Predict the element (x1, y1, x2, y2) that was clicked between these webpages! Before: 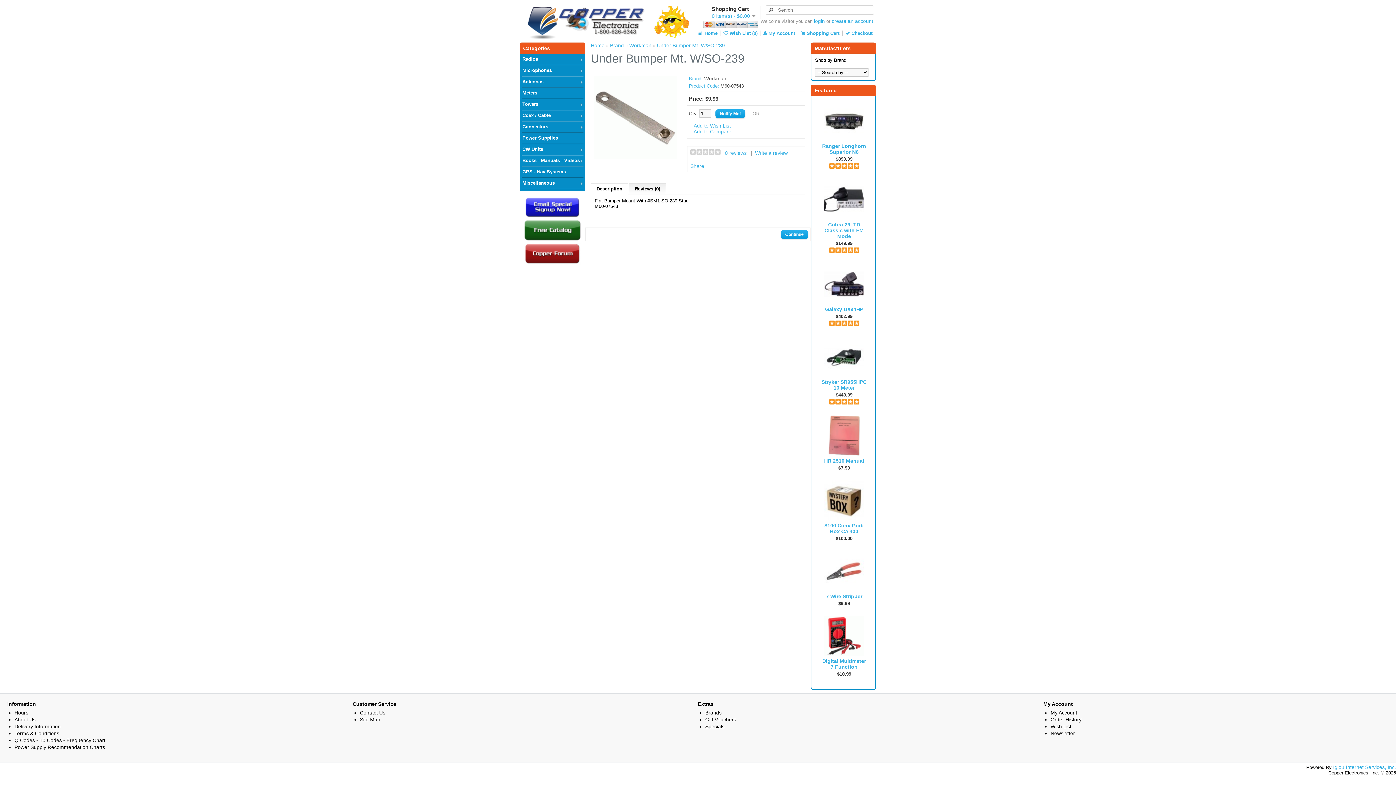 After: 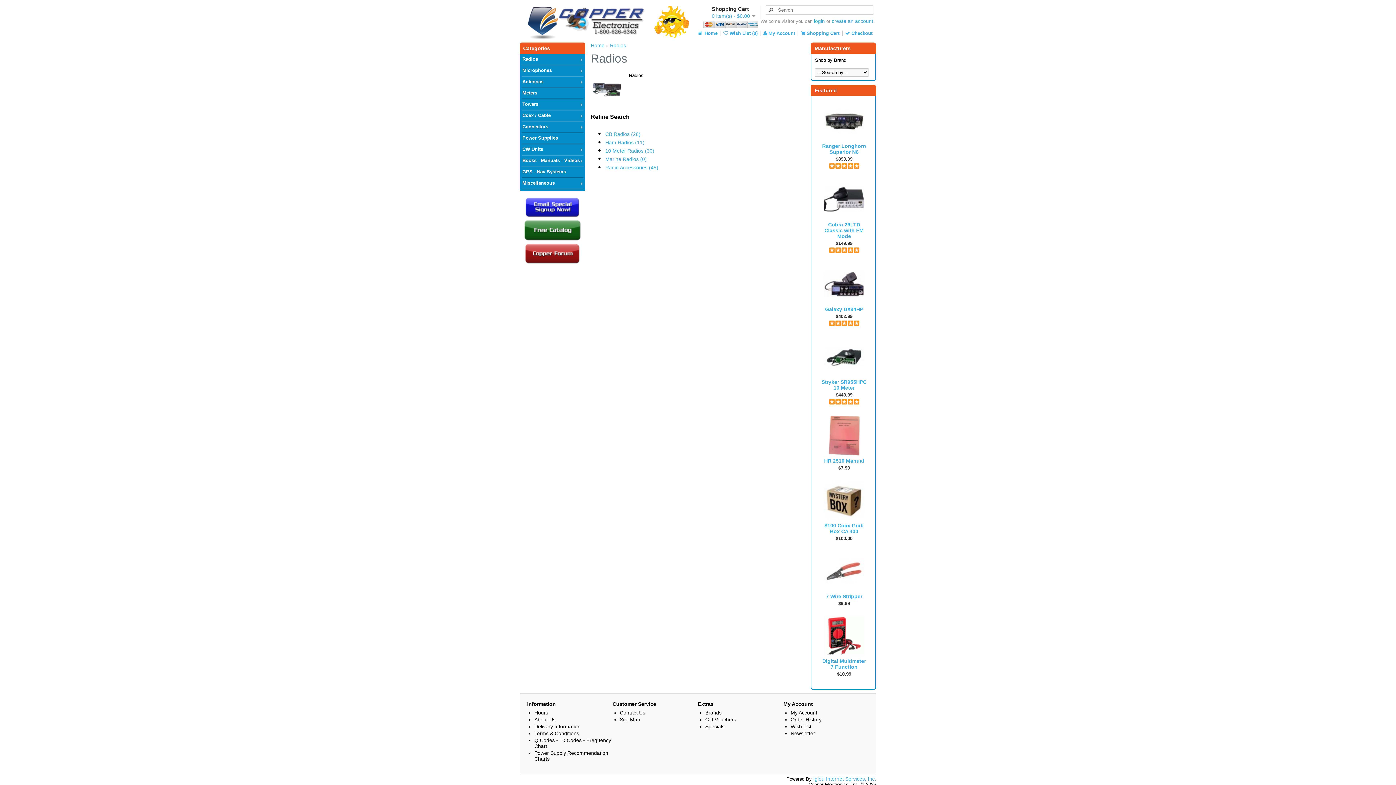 Action: bbox: (521, 54, 583, 65) label: Radios